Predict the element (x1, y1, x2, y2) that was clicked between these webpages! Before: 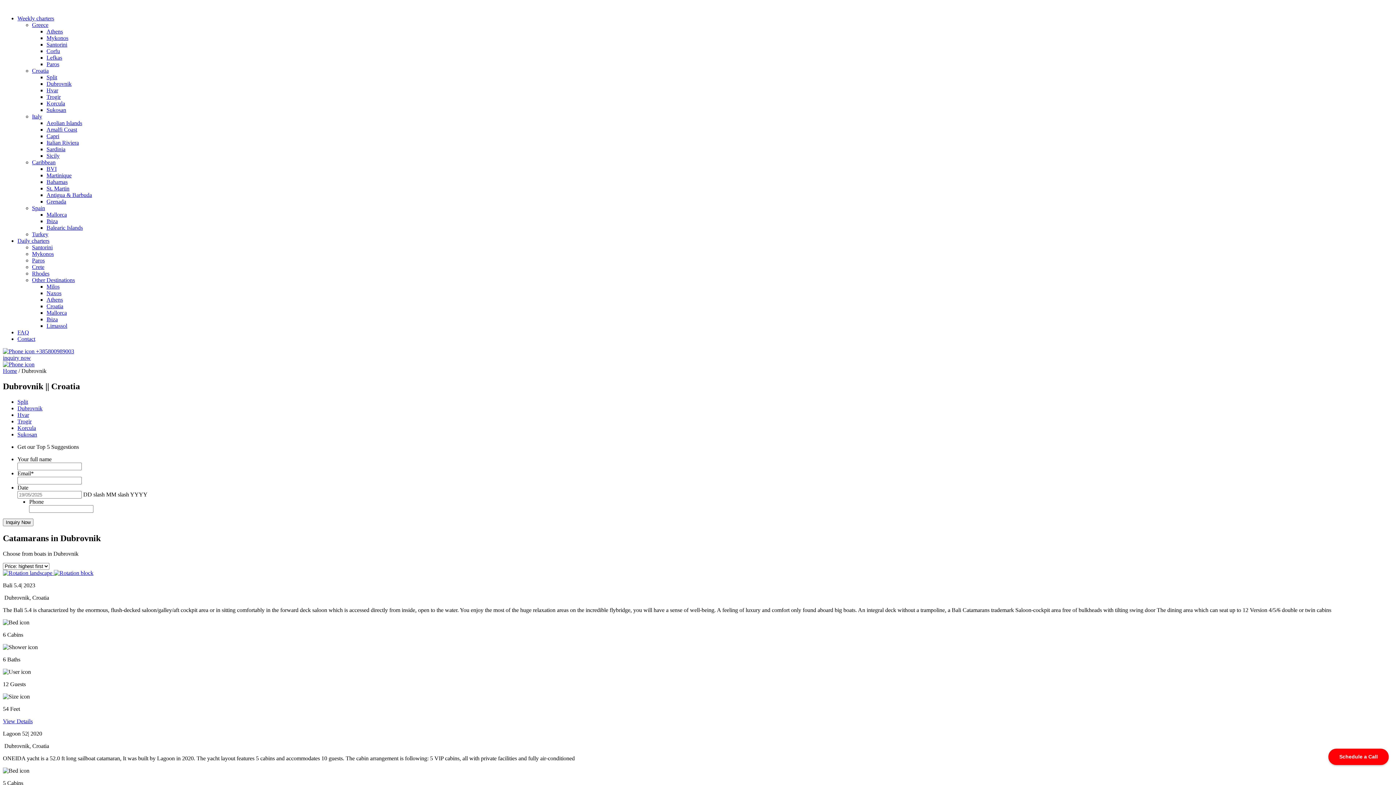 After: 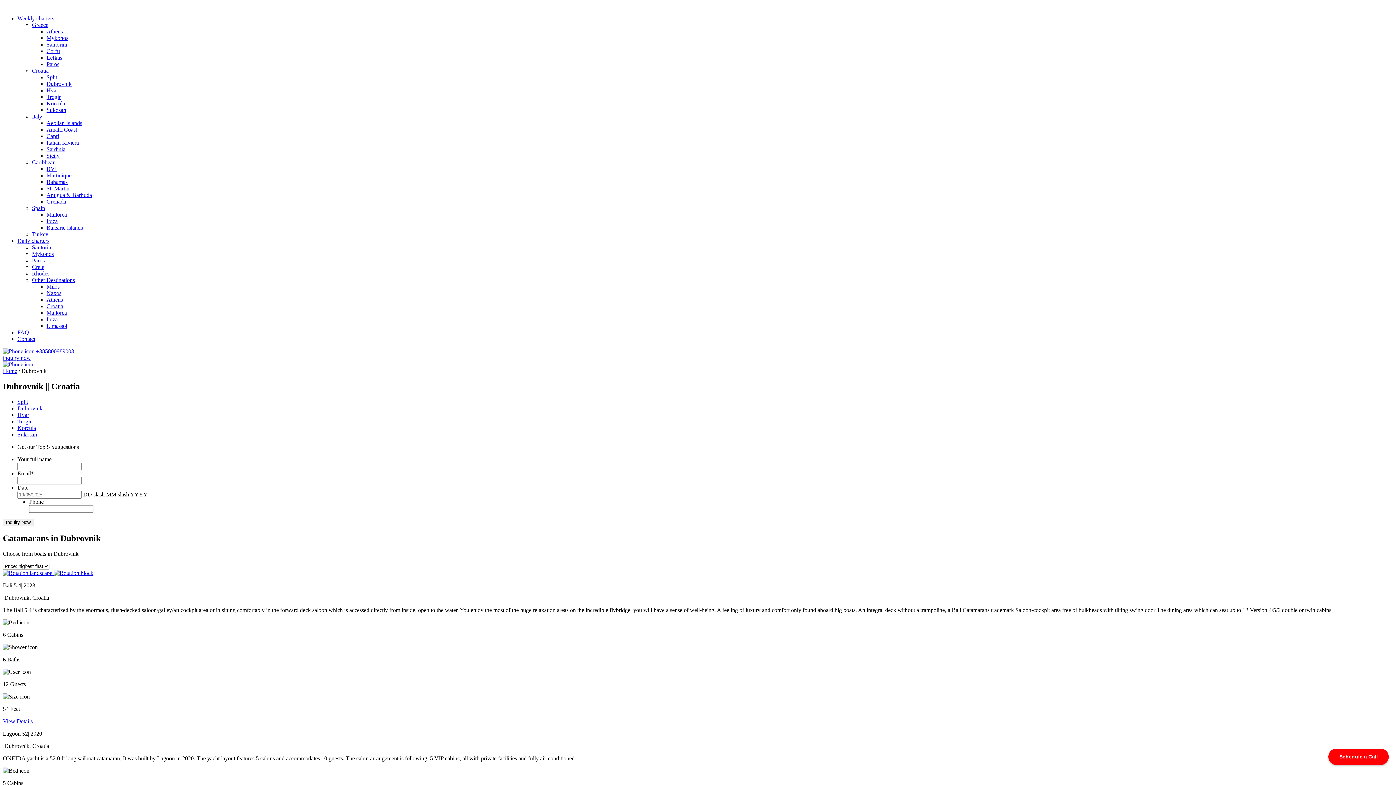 Action: bbox: (53, 570, 93, 576)